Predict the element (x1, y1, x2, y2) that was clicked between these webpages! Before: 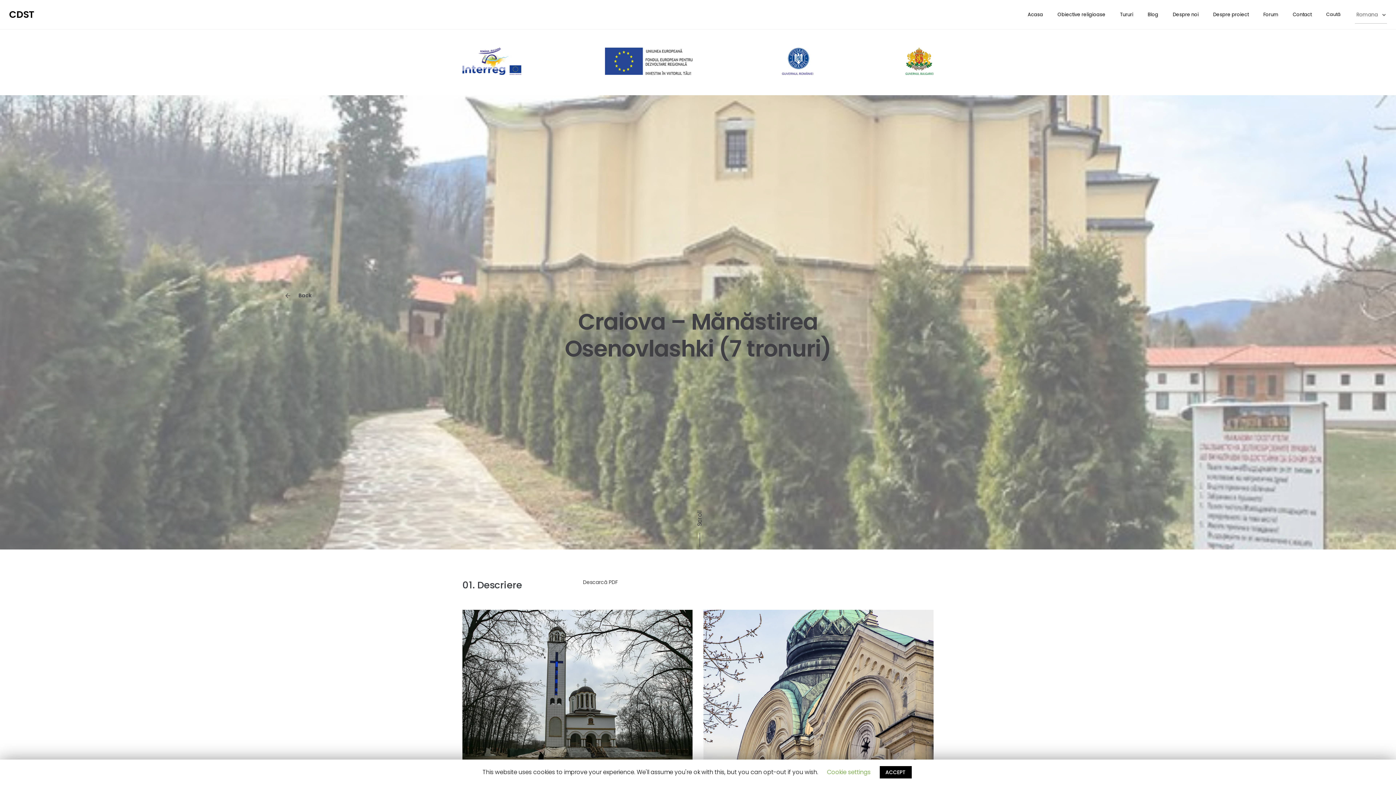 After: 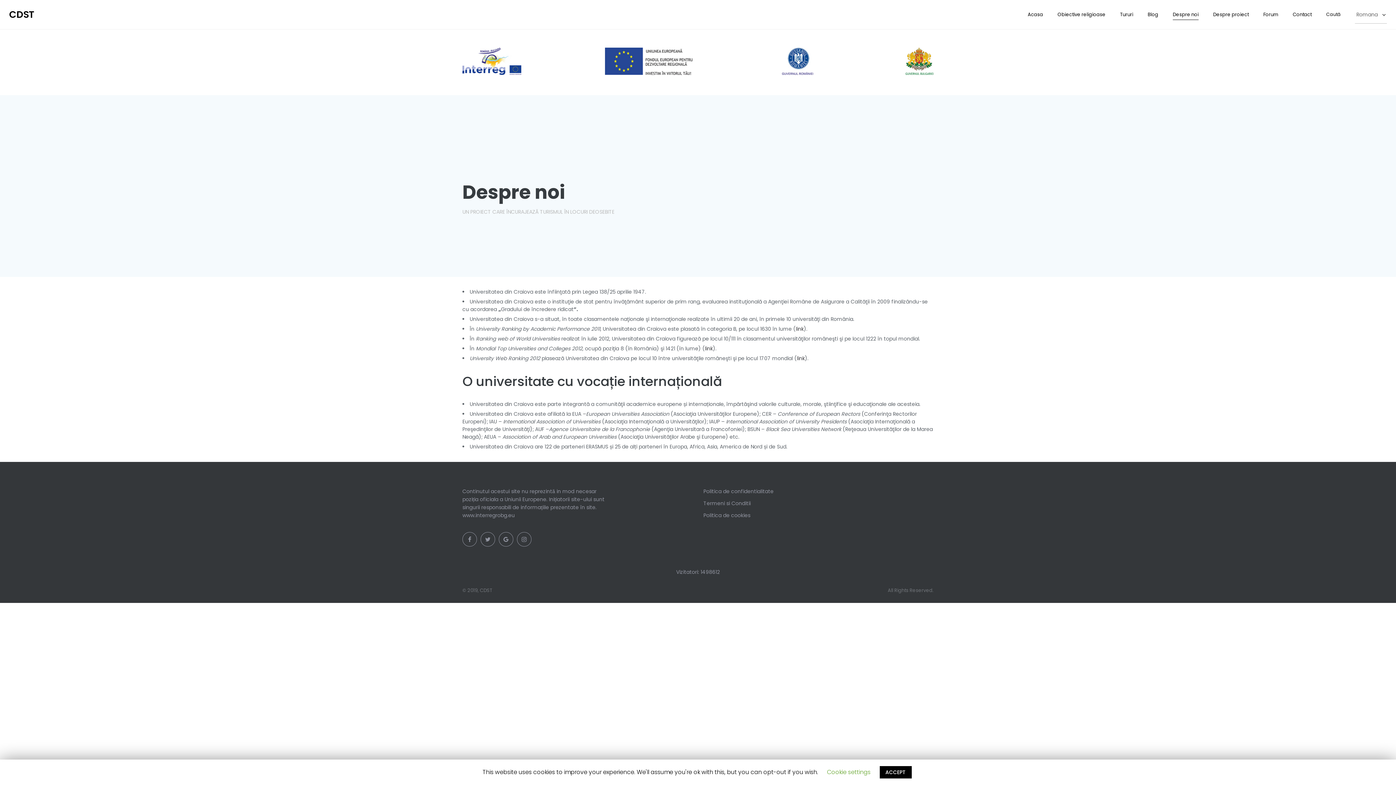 Action: bbox: (1165, 10, 1206, 17) label: Despre noi